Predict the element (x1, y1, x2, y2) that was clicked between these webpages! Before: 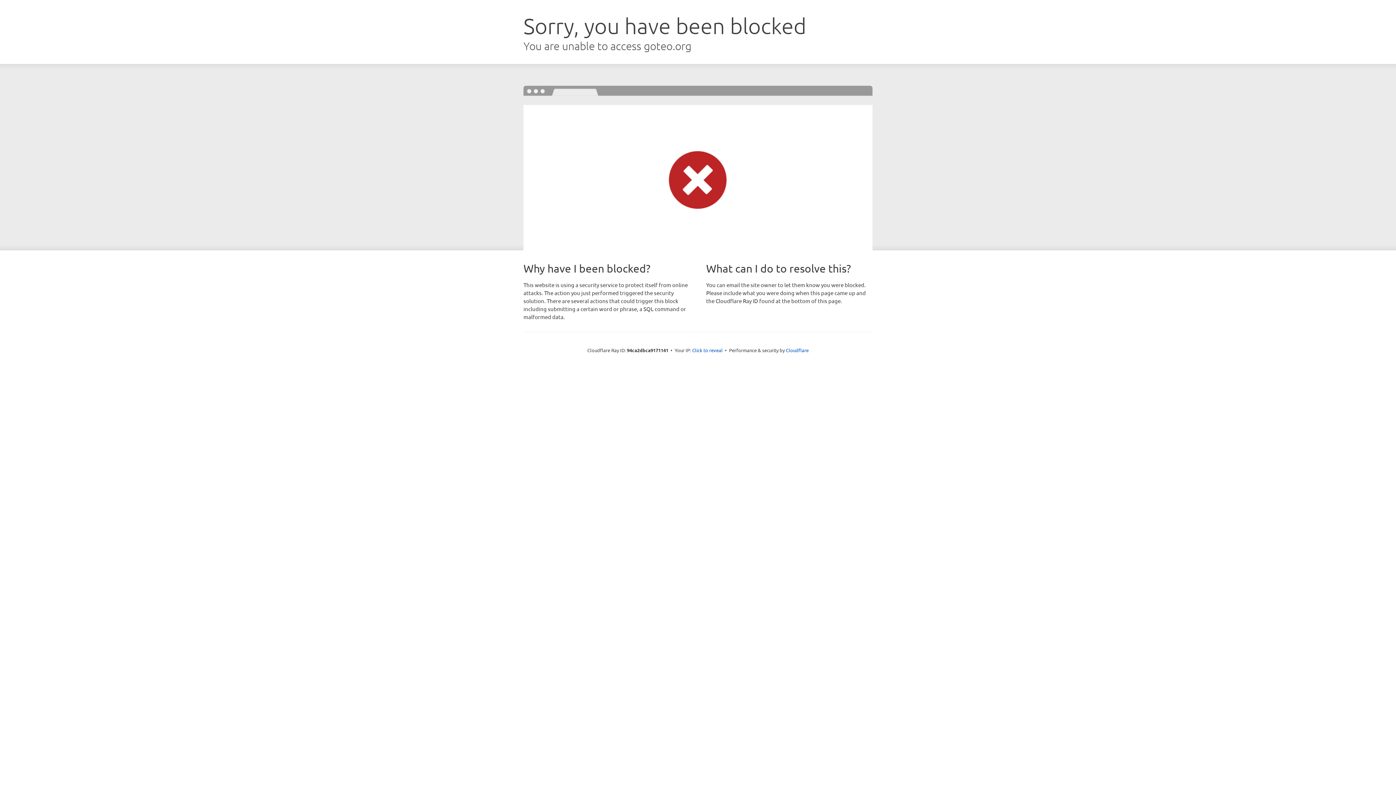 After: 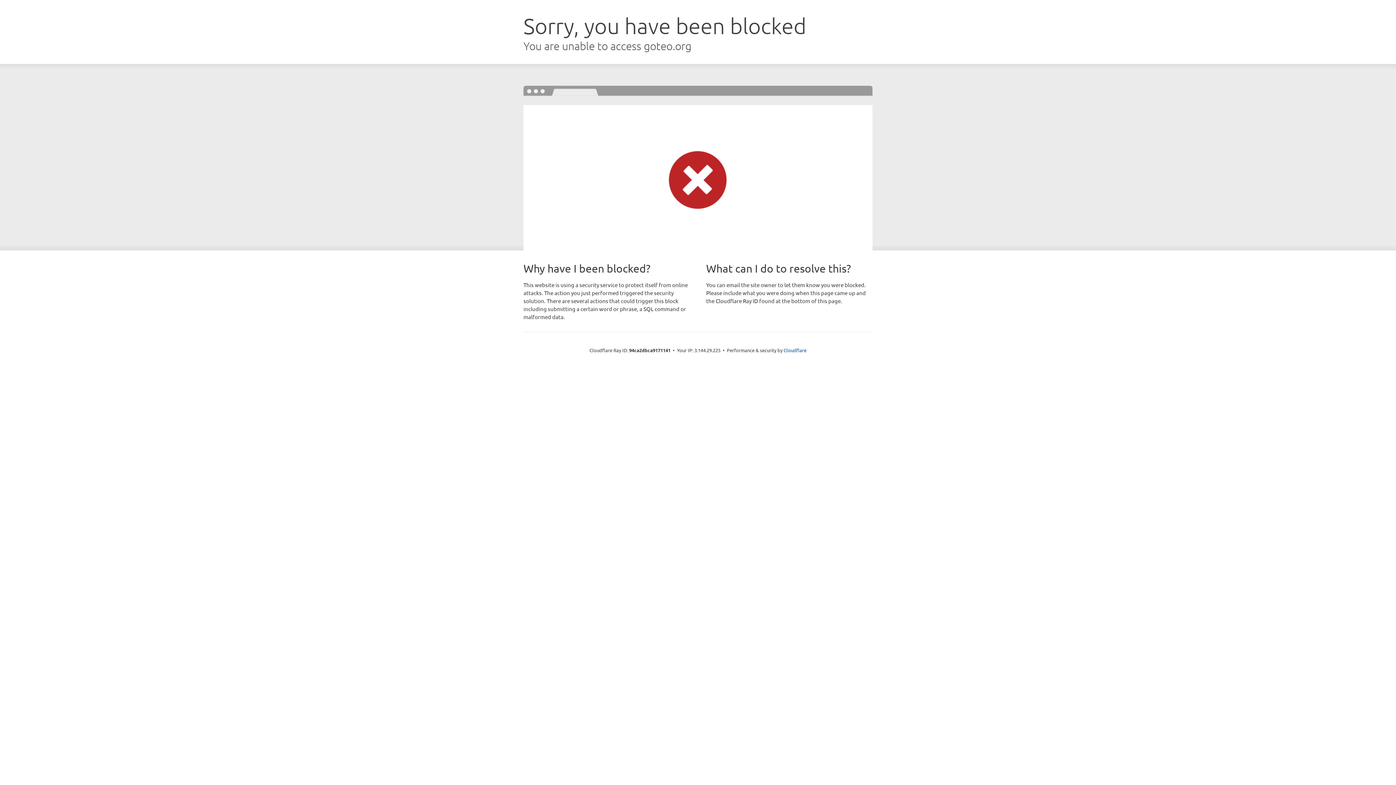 Action: bbox: (692, 346, 722, 353) label: Click to reveal